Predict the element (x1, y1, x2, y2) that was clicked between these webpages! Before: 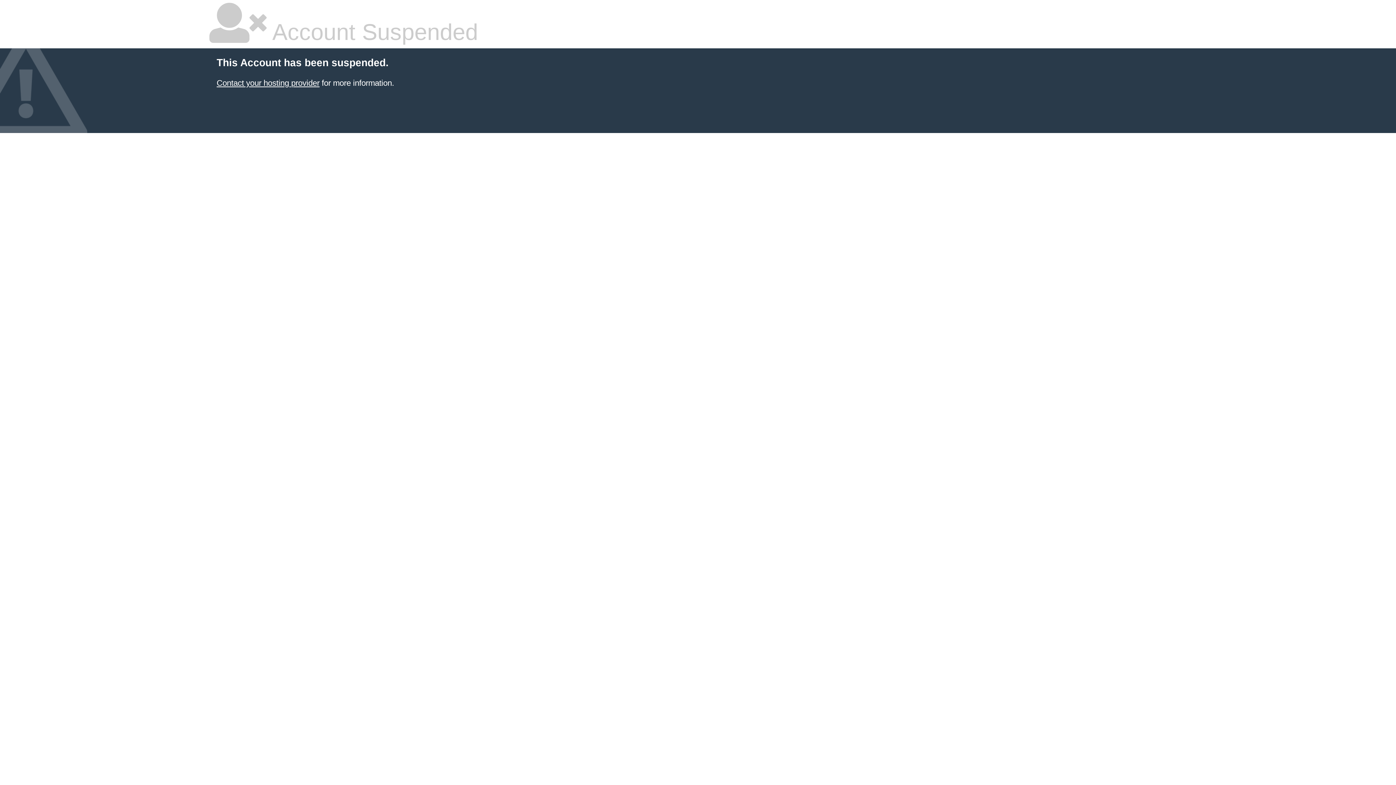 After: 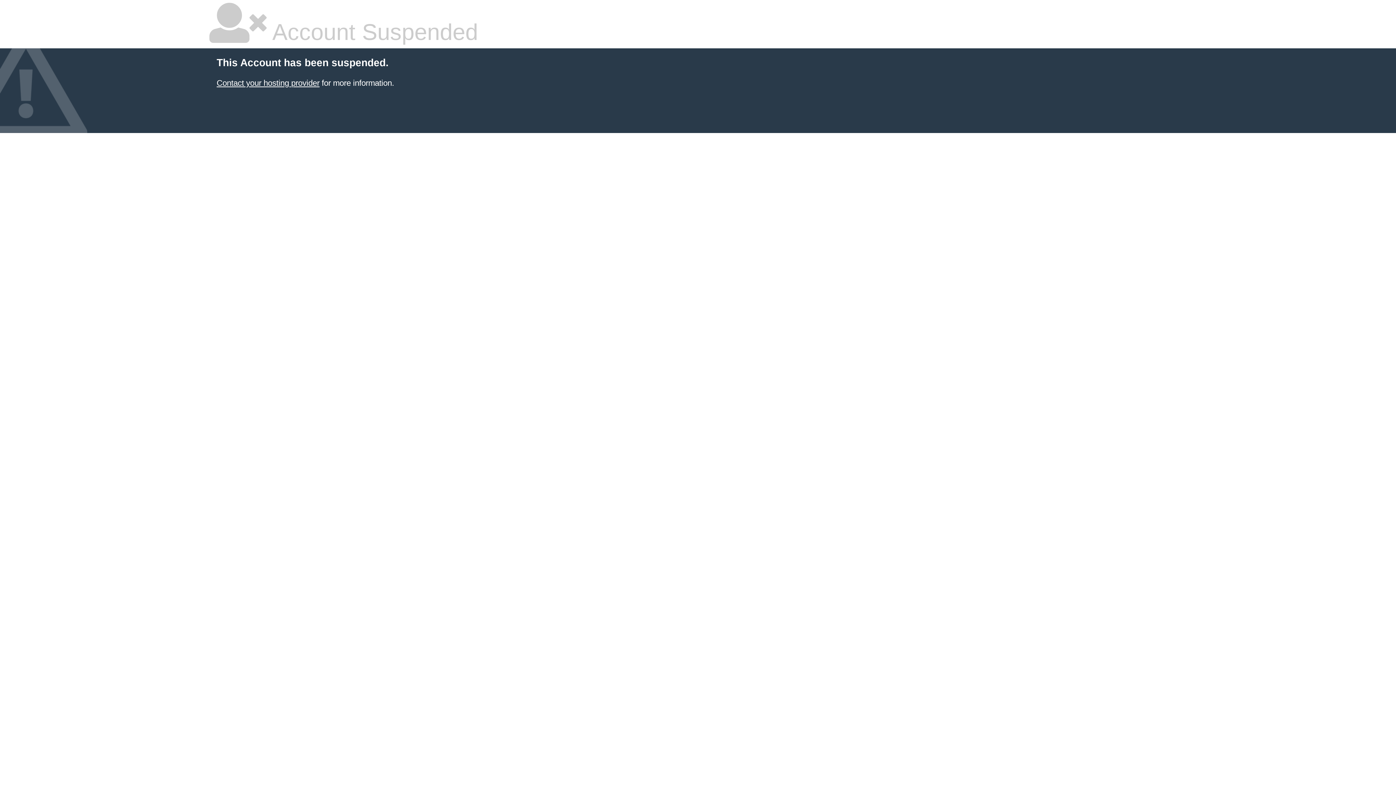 Action: bbox: (216, 78, 319, 87) label: Contact your hosting provider